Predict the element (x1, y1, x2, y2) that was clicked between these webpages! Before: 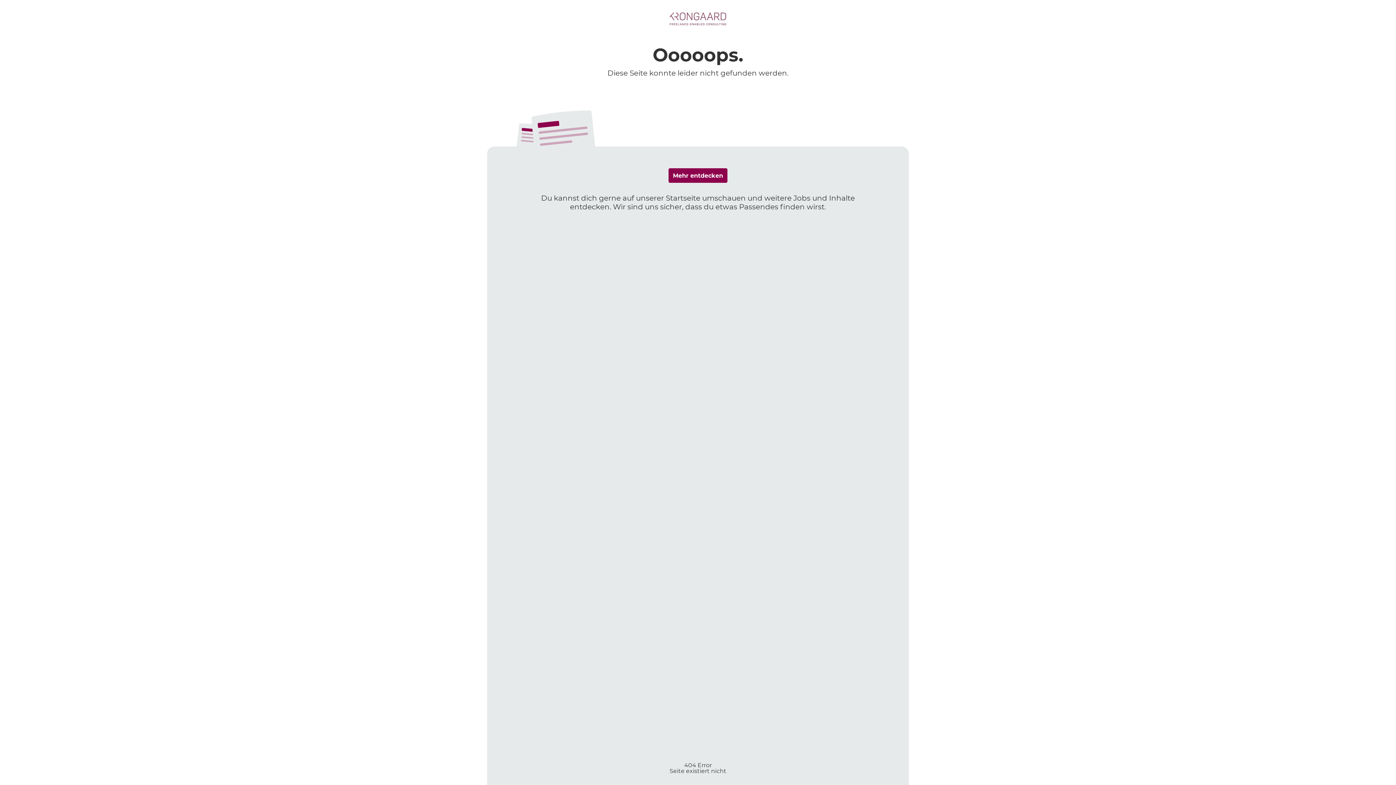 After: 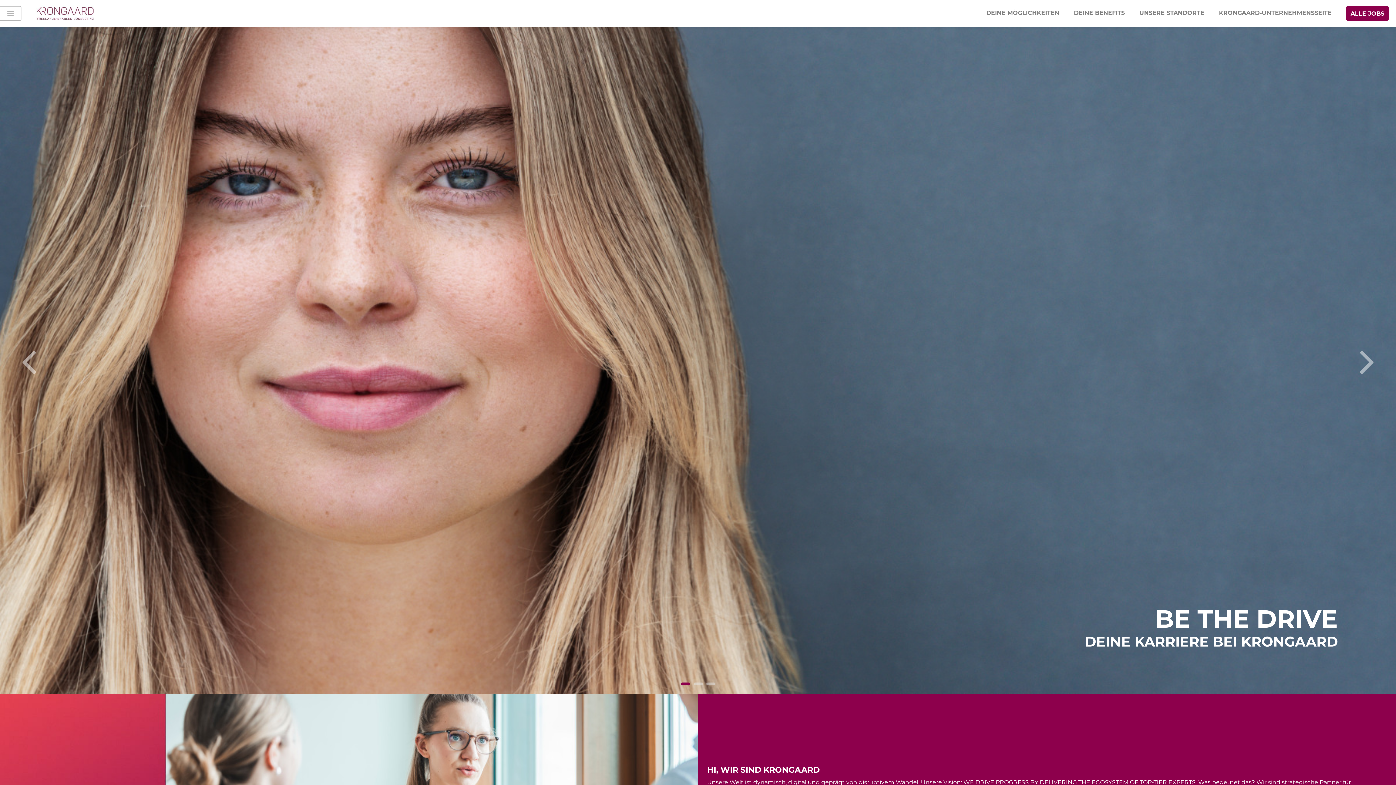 Action: bbox: (662, 10, 733, 26)